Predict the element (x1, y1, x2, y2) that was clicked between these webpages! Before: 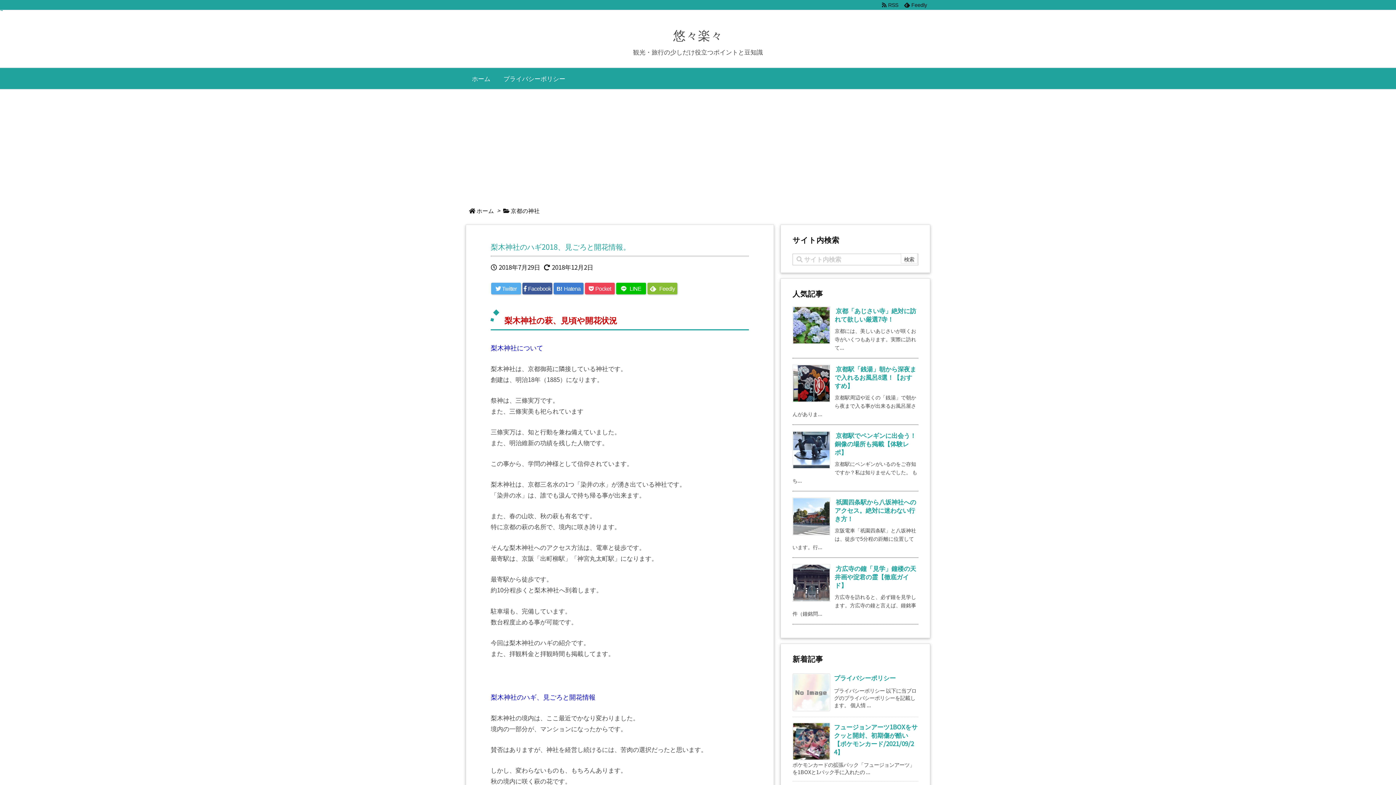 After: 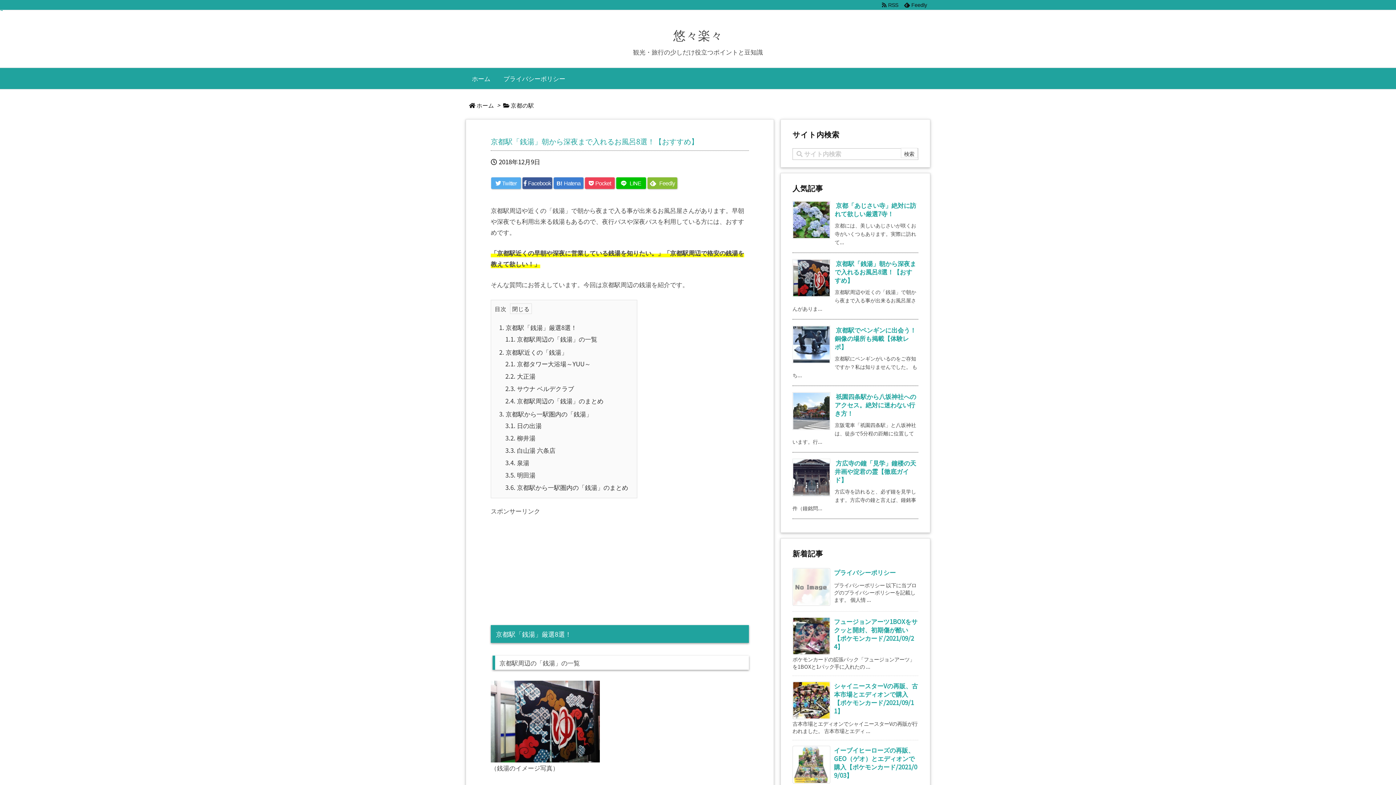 Action: bbox: (834, 364, 916, 390) label: 京都駅「銭湯」朝から深夜まで入れるお風呂8選！【おすすめ】